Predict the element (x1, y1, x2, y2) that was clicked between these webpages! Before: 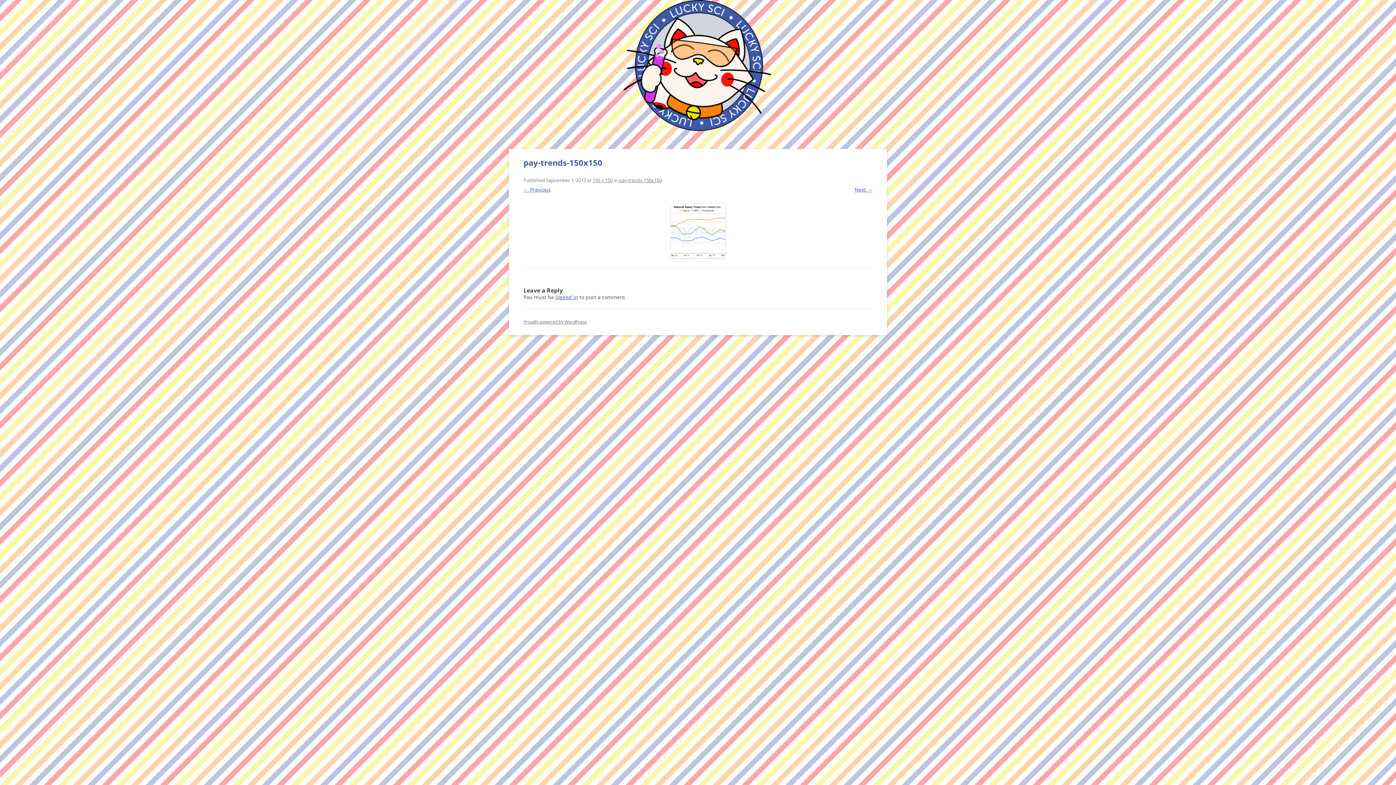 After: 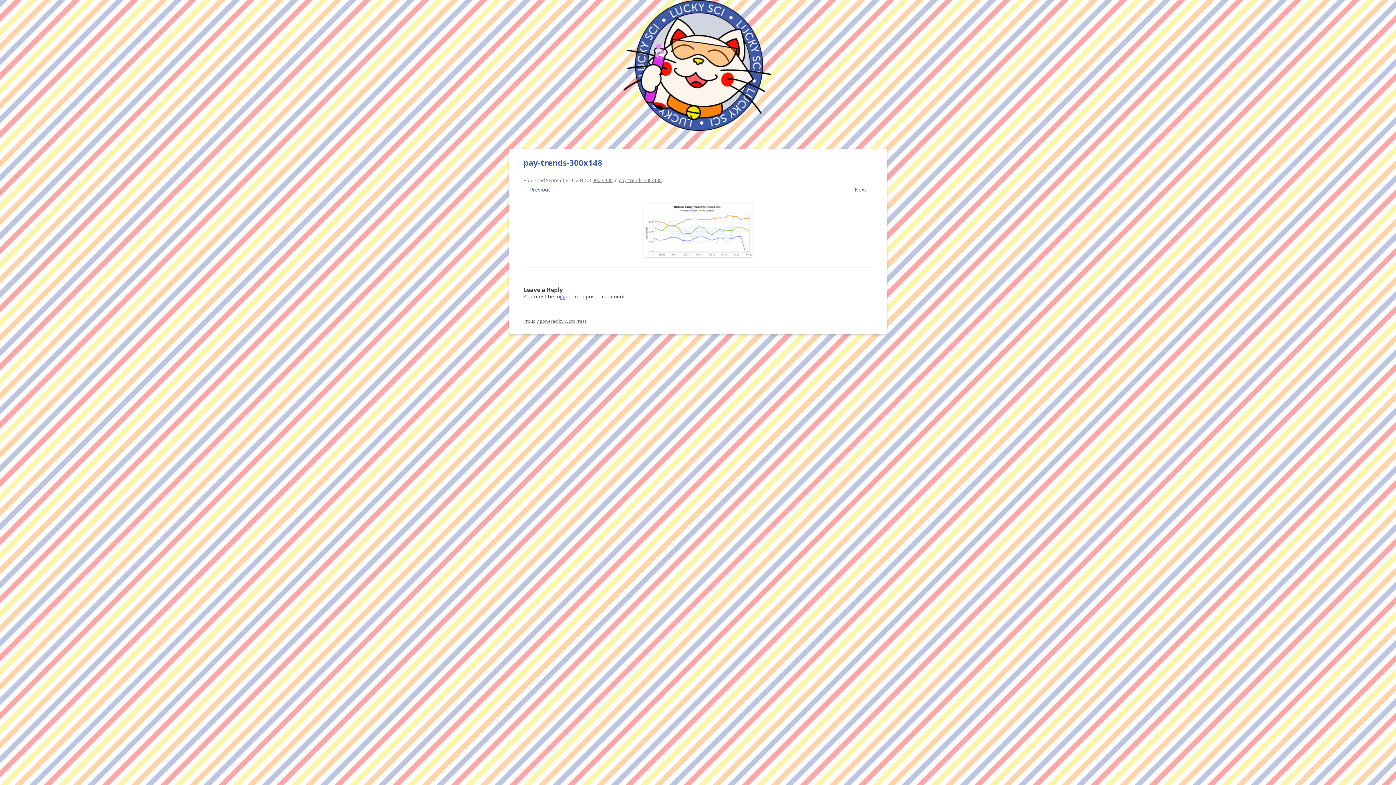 Action: bbox: (523, 203, 872, 258)